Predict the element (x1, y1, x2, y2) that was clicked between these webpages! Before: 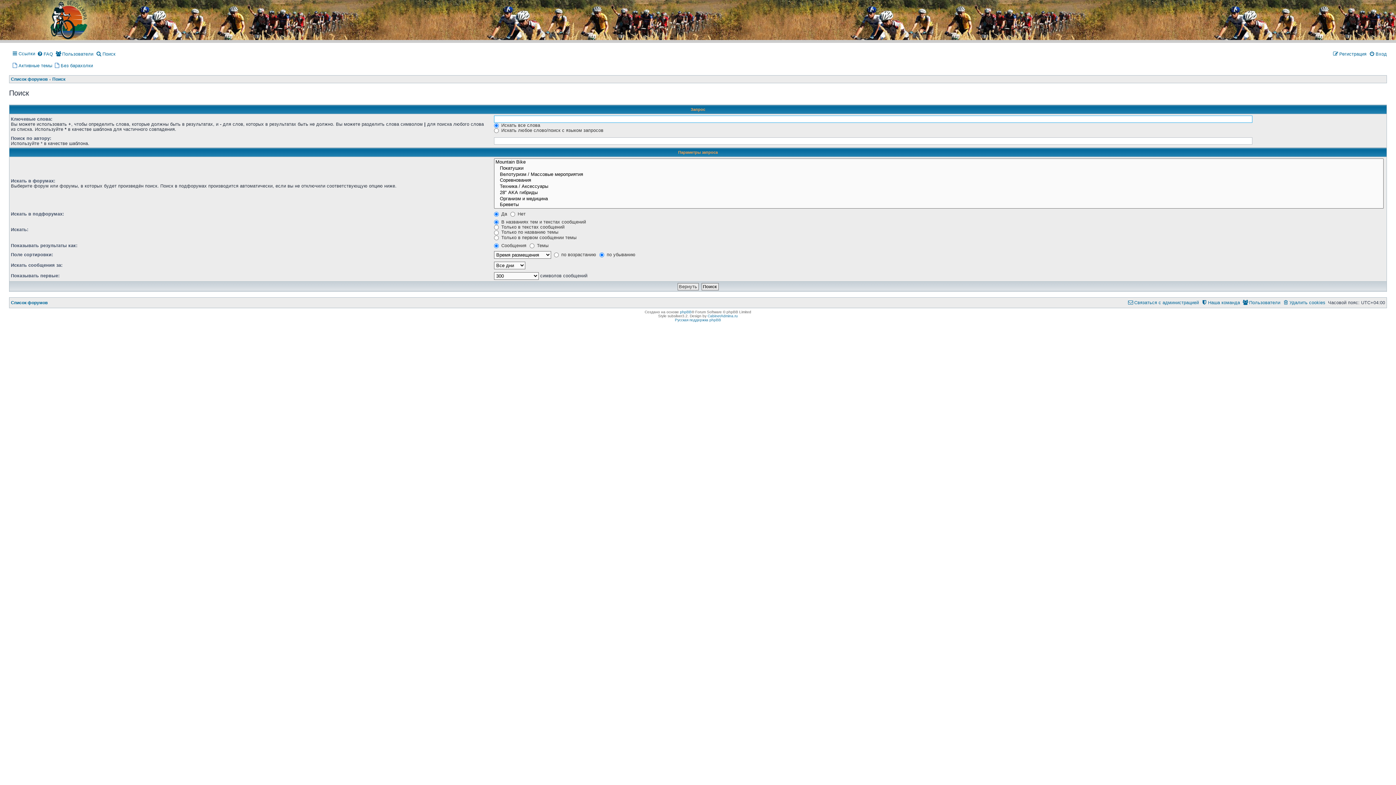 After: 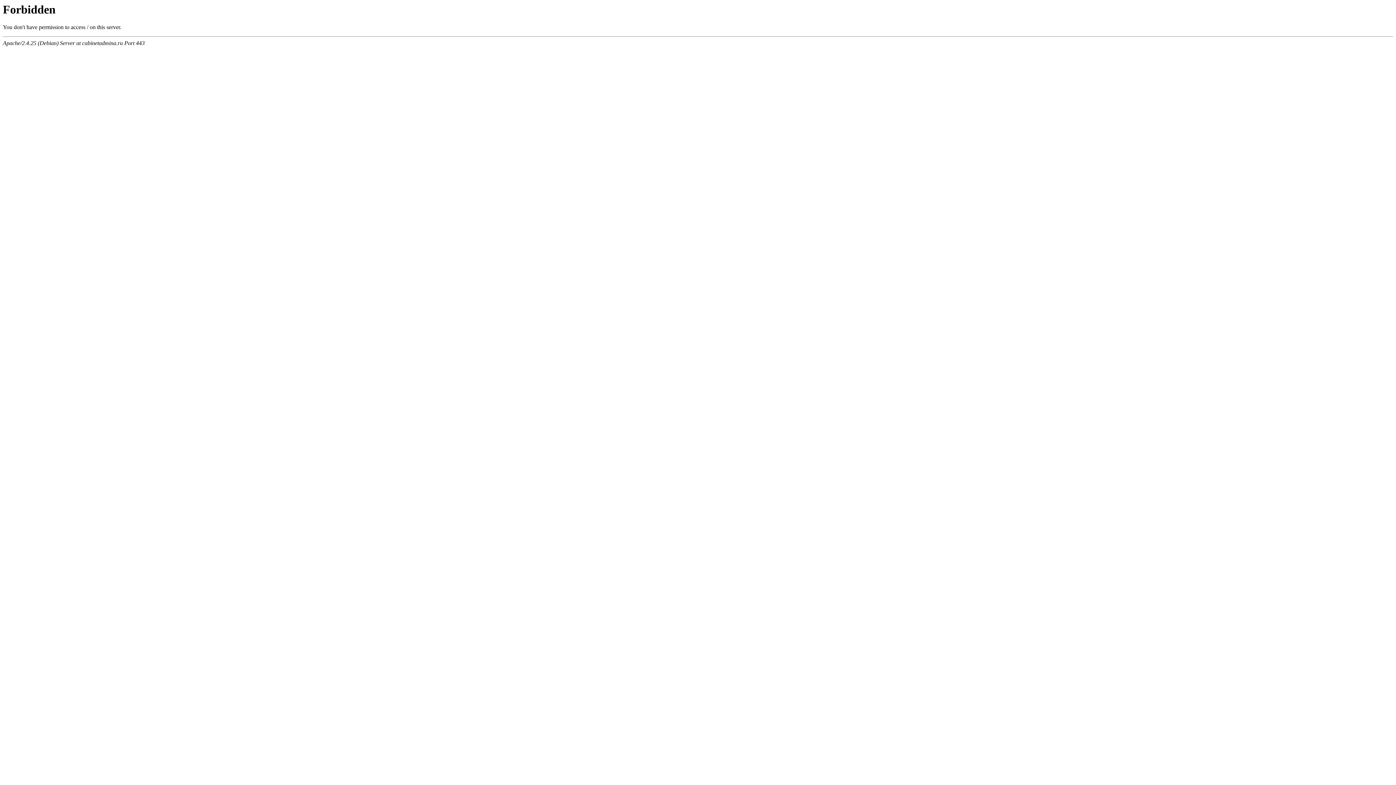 Action: bbox: (707, 314, 738, 318) label: CabinetAdmina.ru